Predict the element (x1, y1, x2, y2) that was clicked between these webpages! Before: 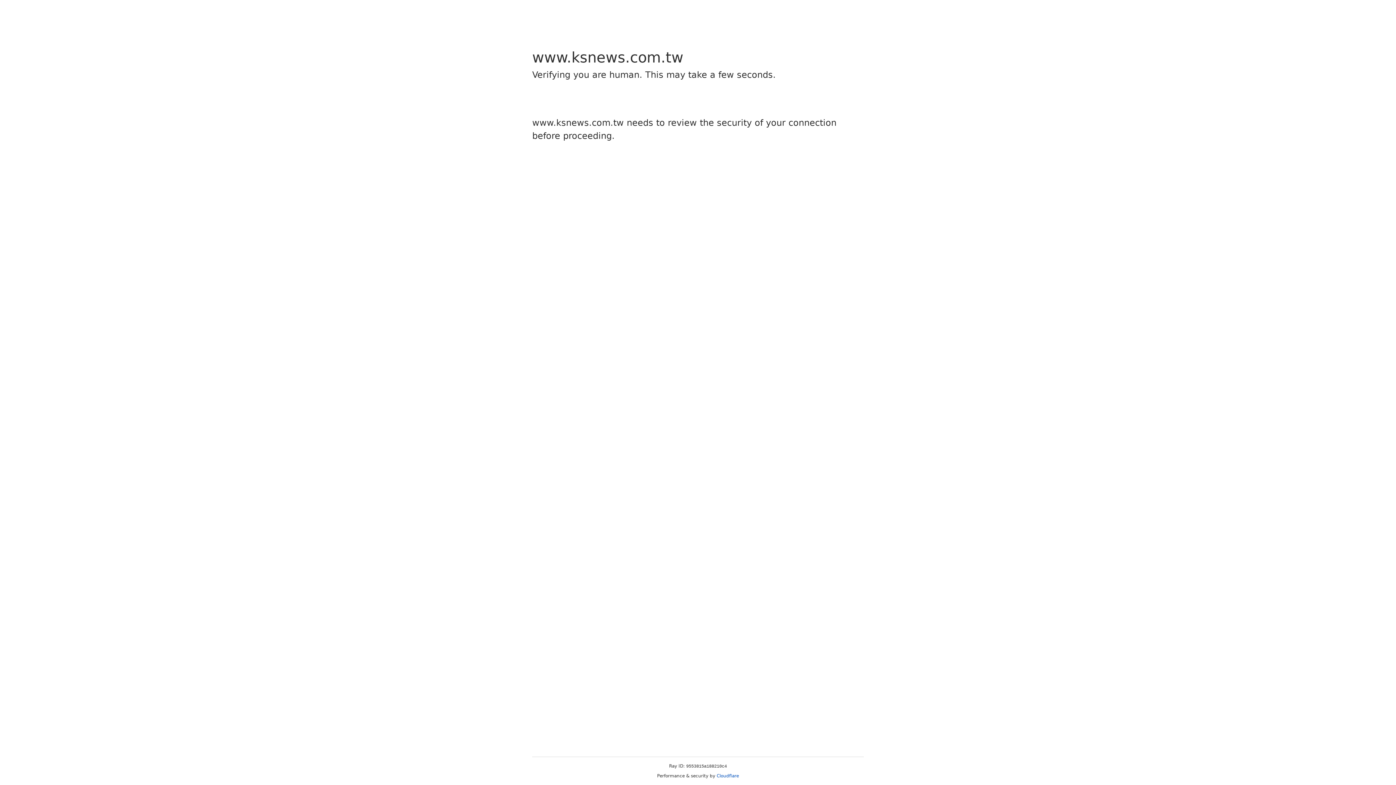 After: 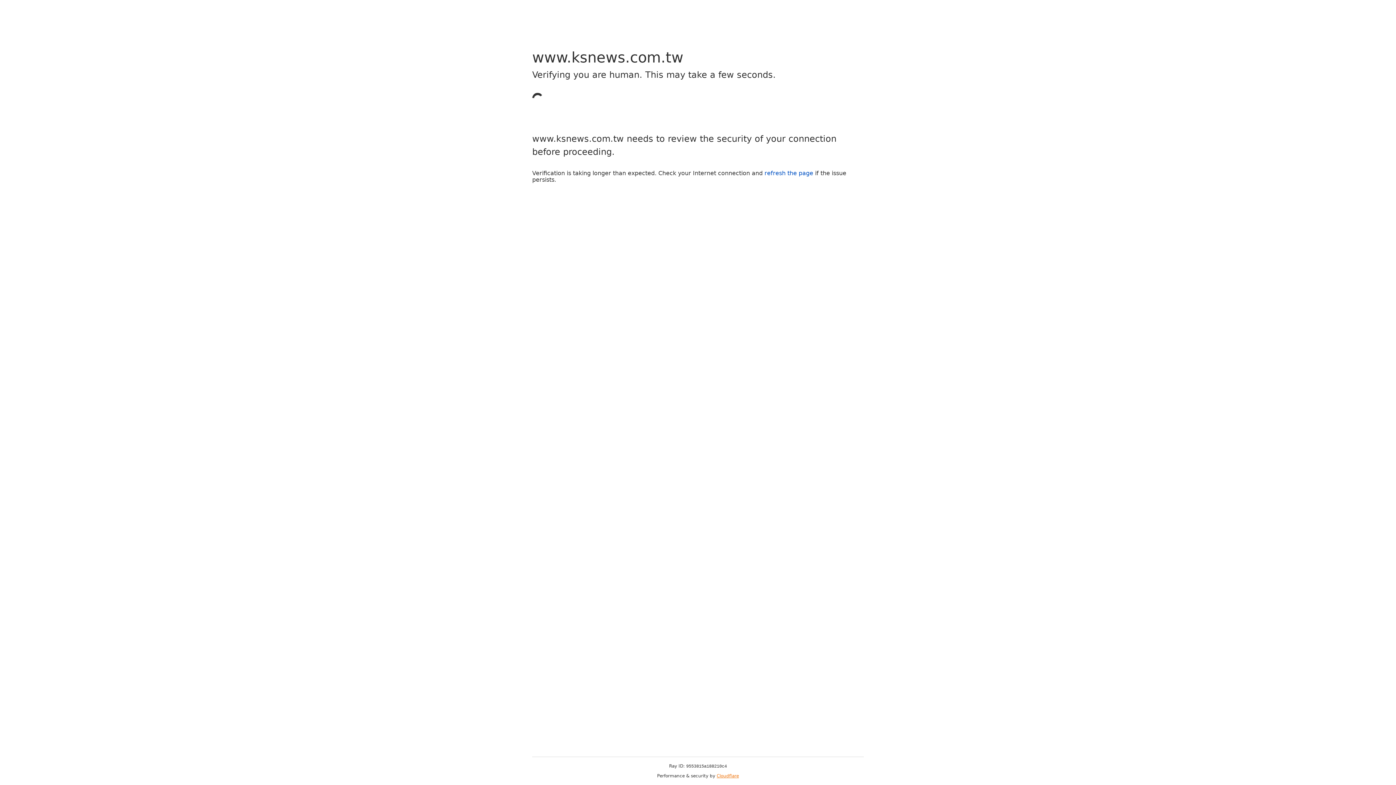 Action: label: Cloudflare bbox: (716, 773, 739, 778)